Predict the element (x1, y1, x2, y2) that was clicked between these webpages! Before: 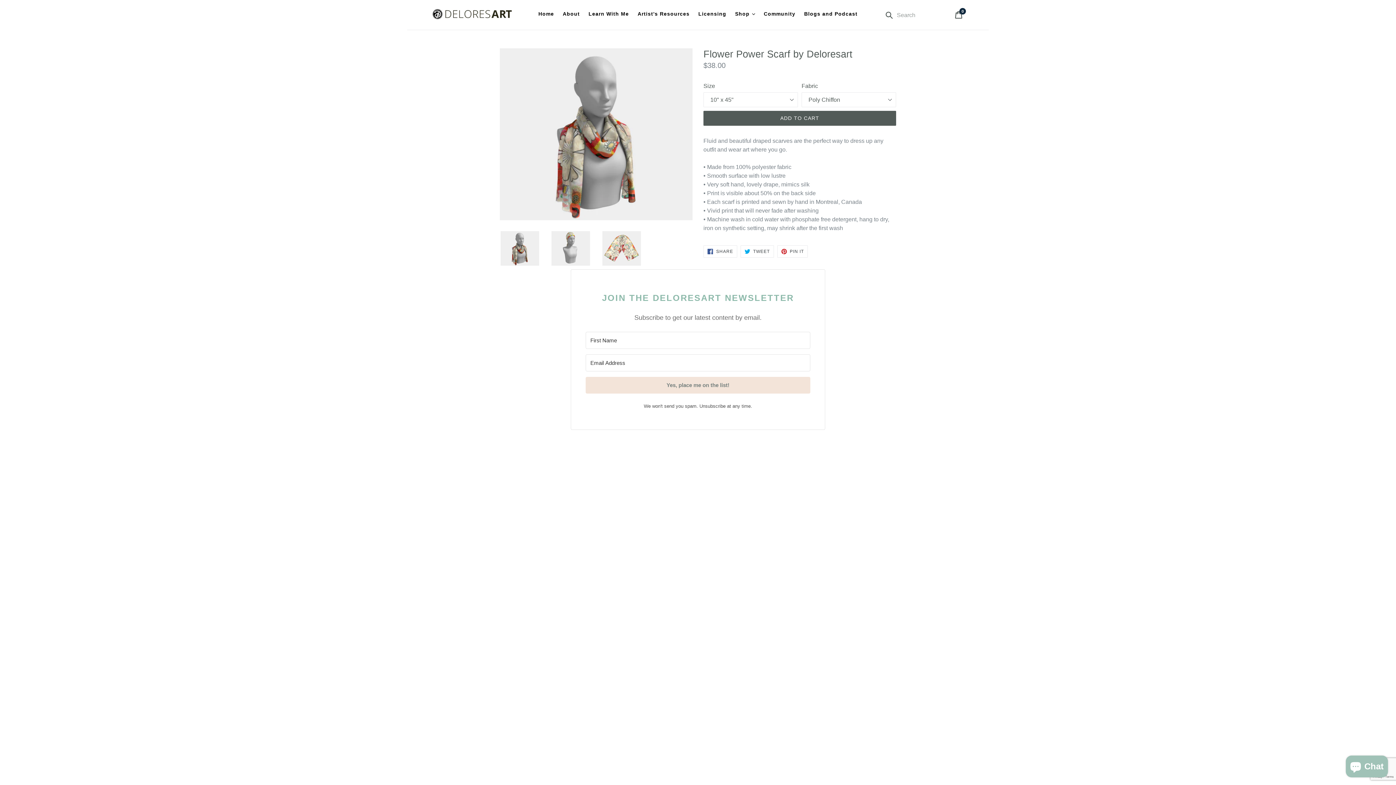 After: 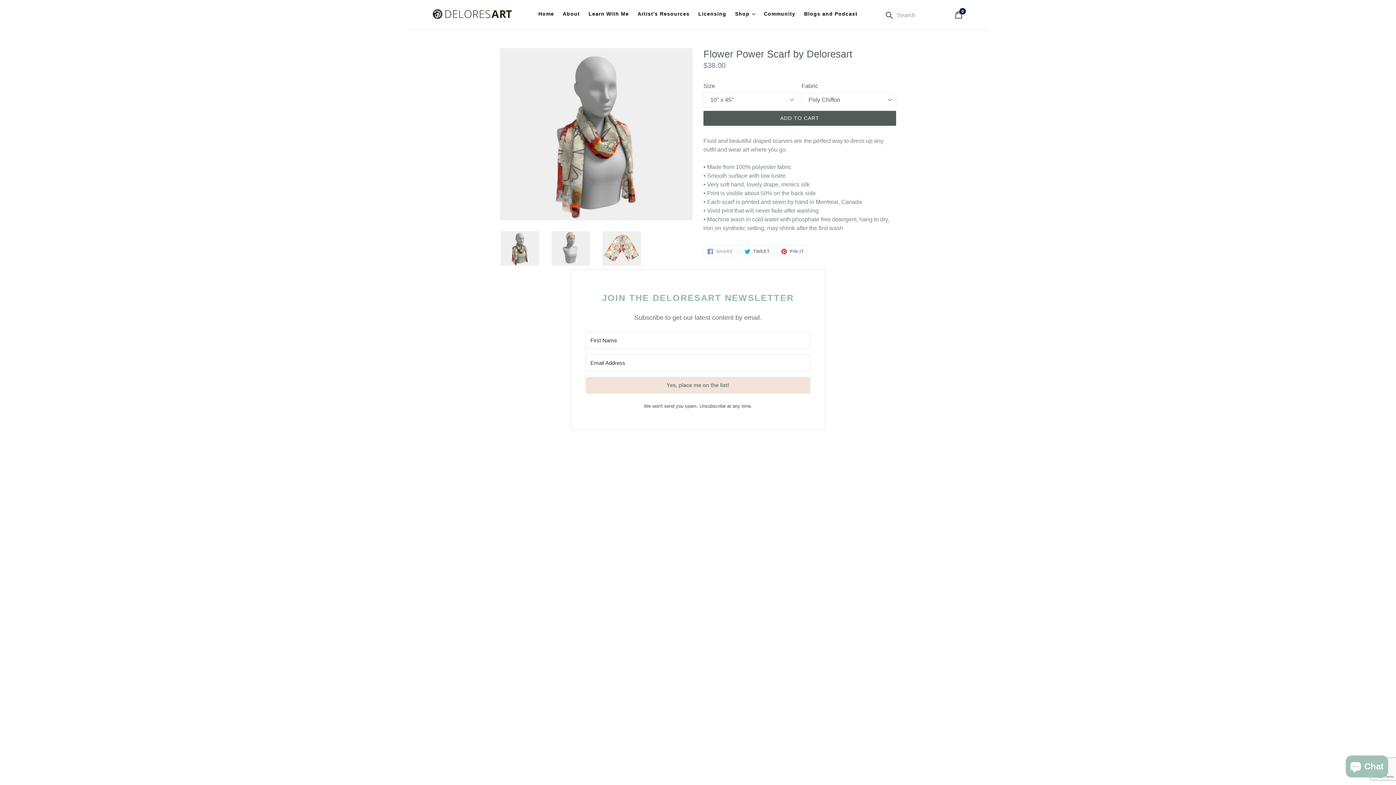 Action: bbox: (703, 245, 737, 257) label:  SHARE
SHARE ON FACEBOOK